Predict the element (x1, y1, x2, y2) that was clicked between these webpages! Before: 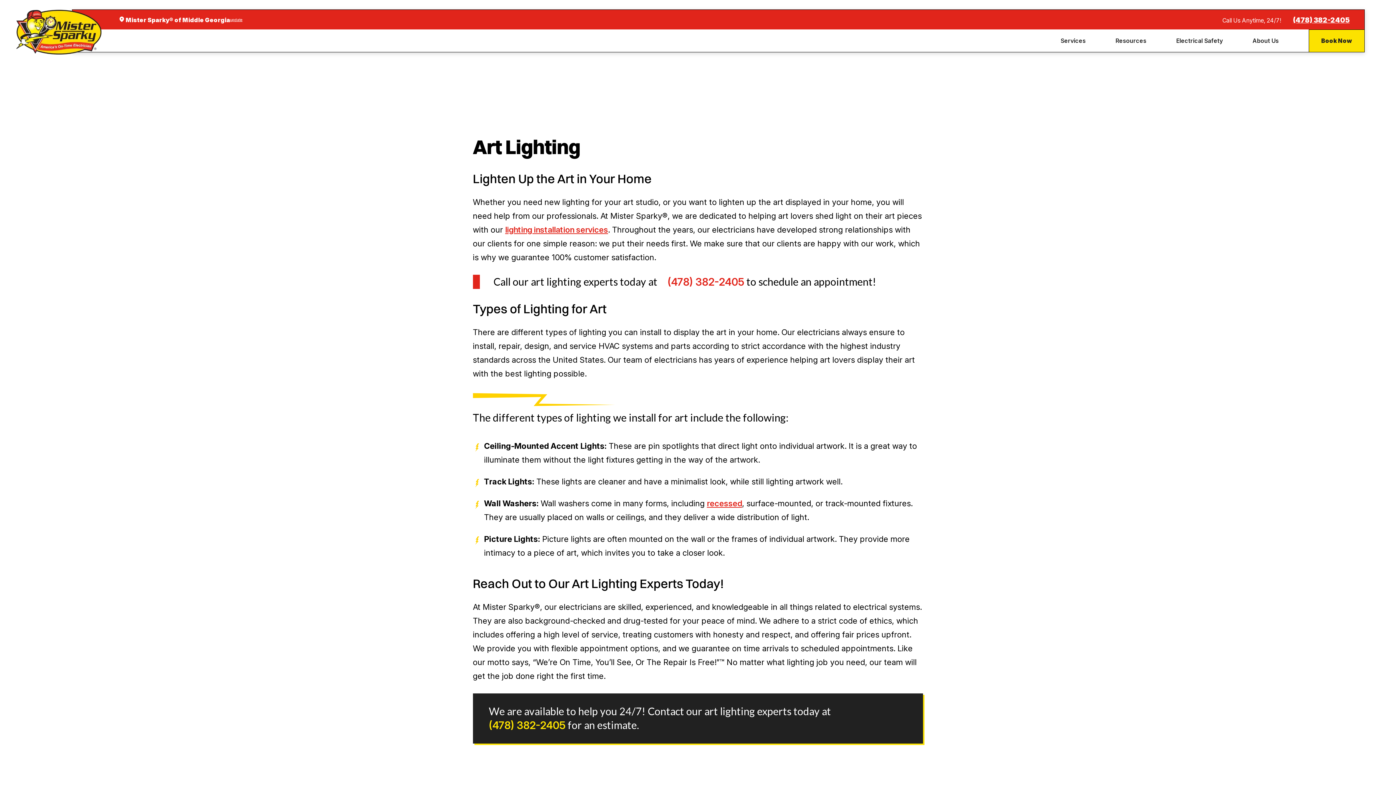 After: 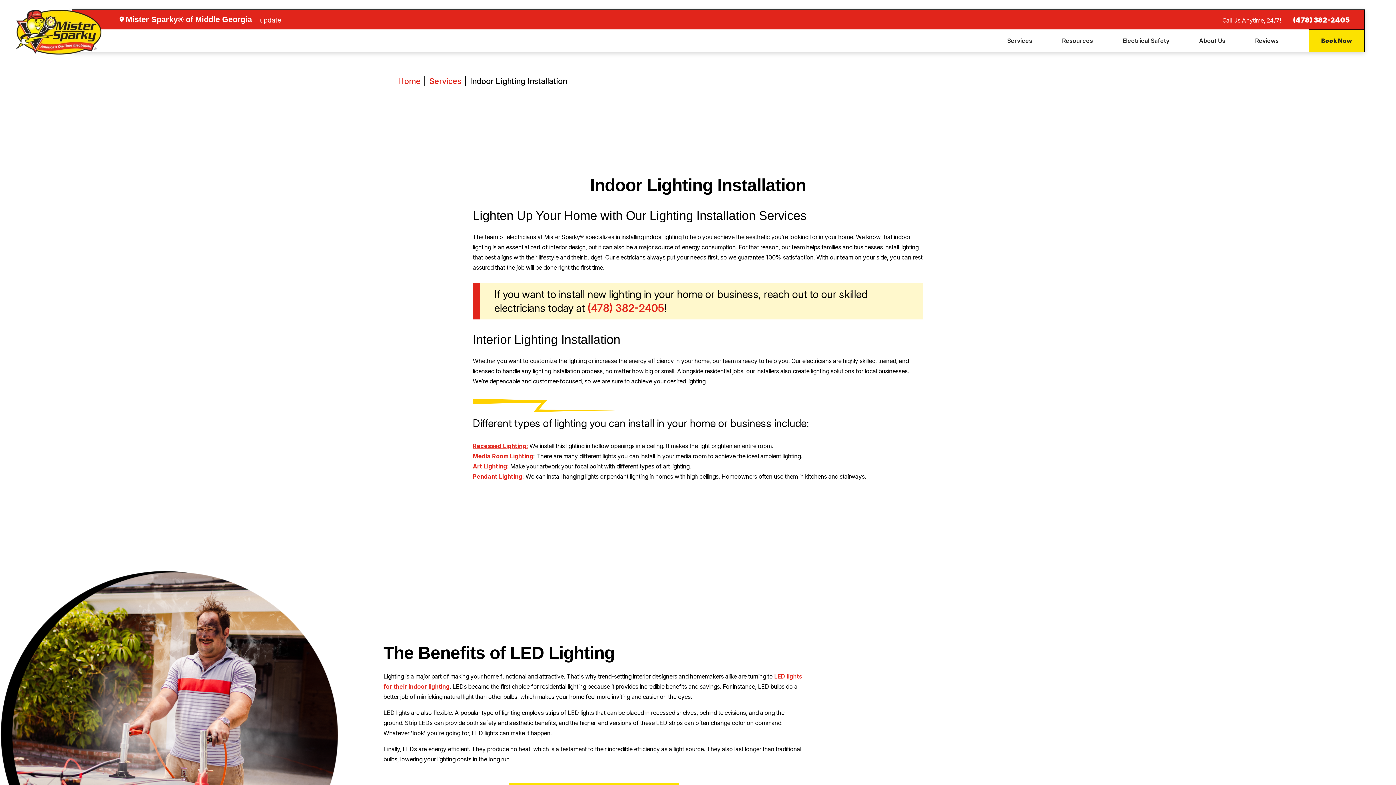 Action: label: lighting installation services bbox: (505, 225, 608, 234)